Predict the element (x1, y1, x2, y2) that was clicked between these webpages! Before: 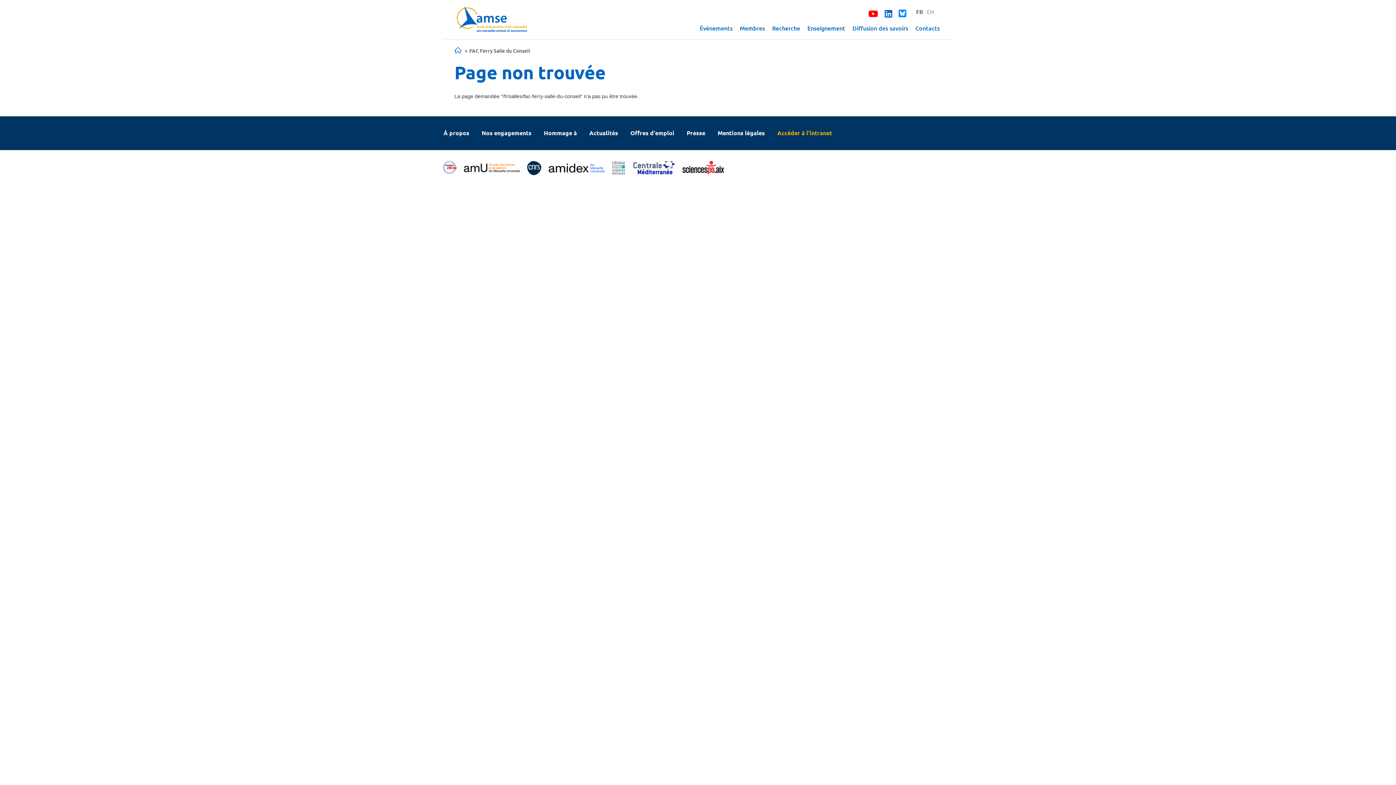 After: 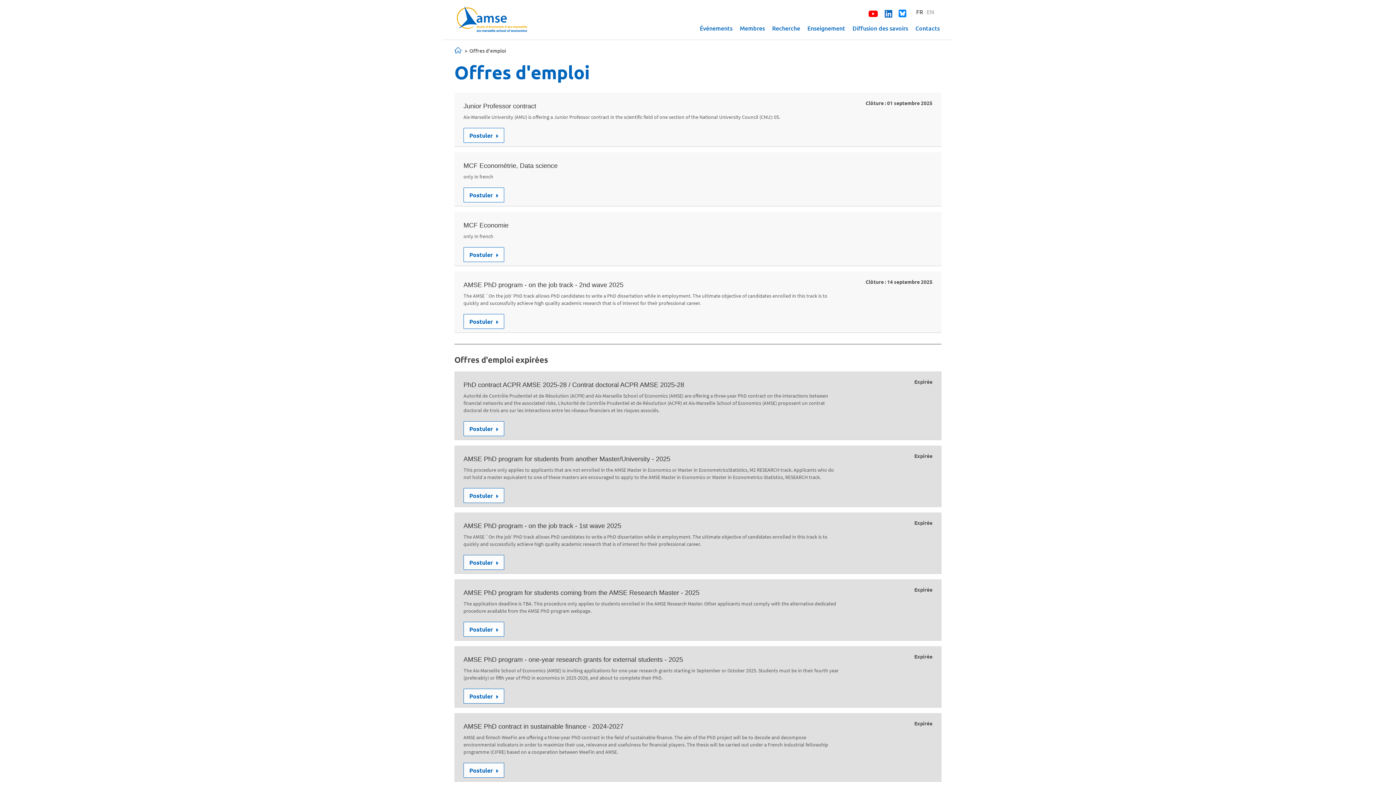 Action: label: Offres d'emploi bbox: (630, 125, 674, 140)